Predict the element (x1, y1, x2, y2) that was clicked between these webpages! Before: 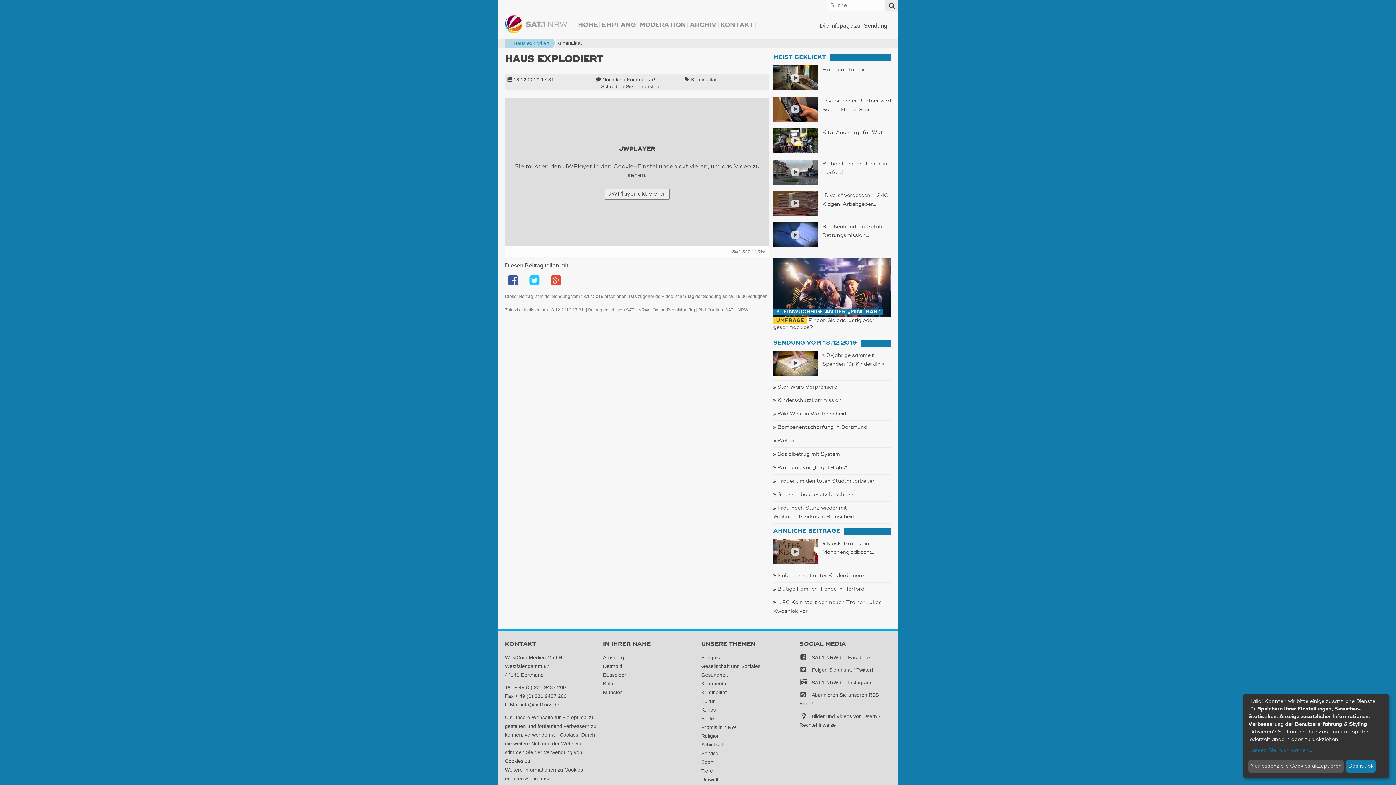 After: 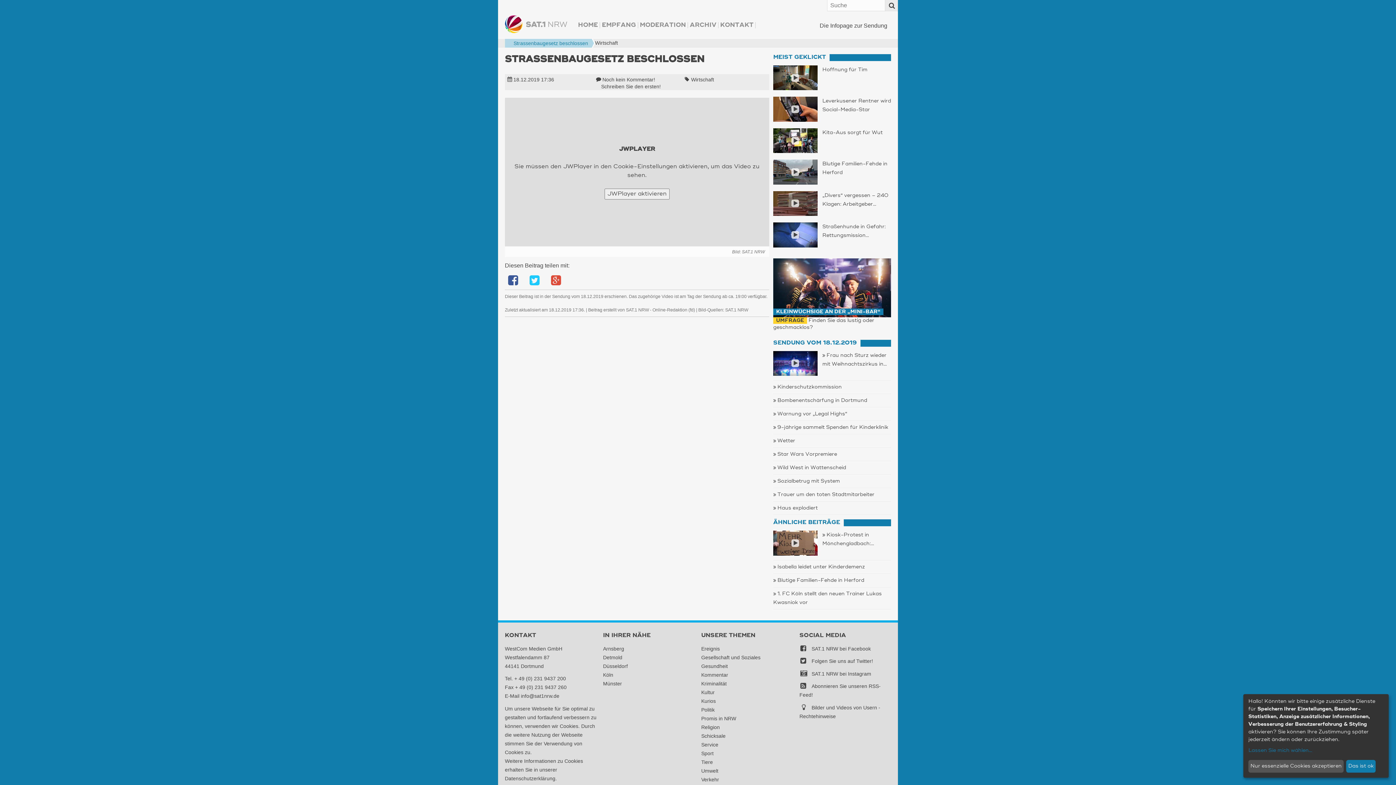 Action: bbox: (773, 492, 860, 497) label: Strassenbaugesetz beschlossen